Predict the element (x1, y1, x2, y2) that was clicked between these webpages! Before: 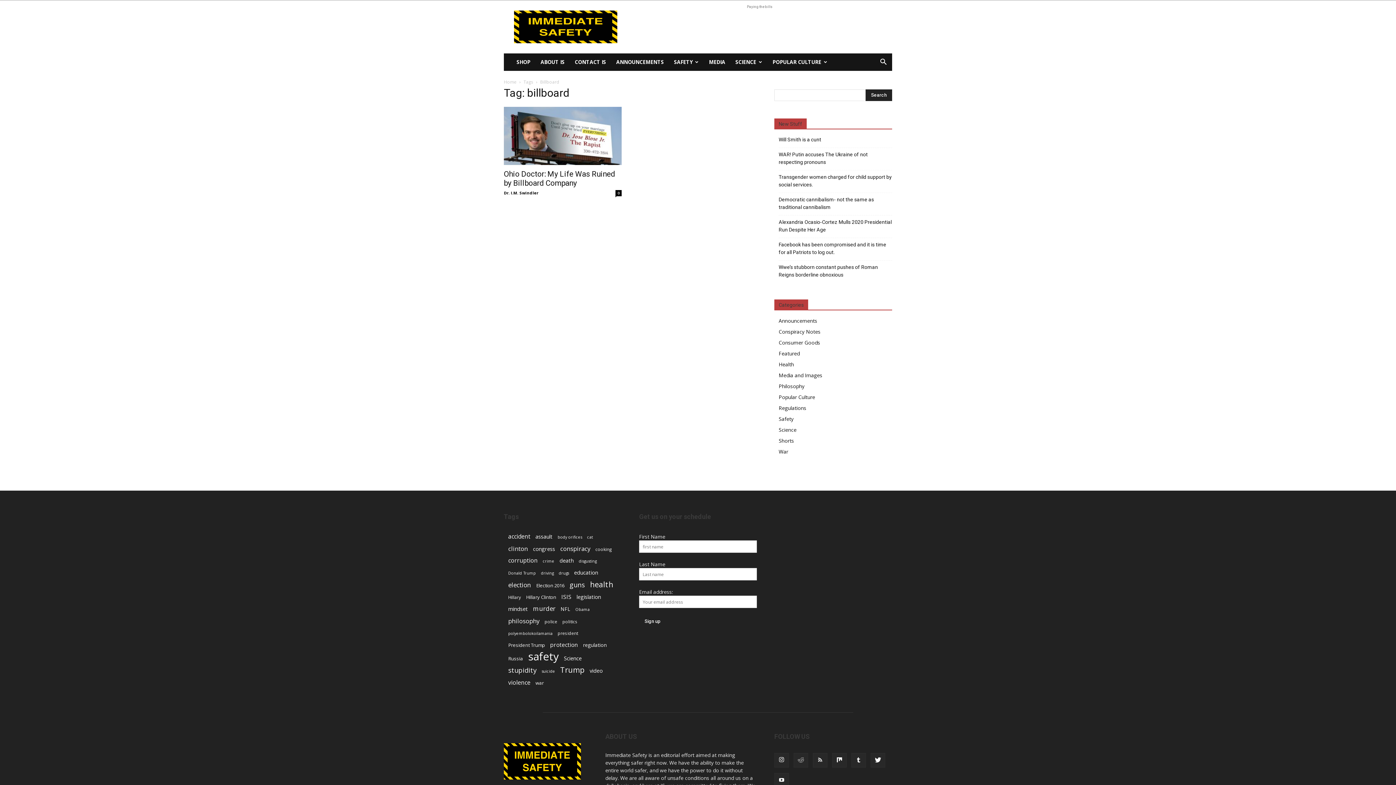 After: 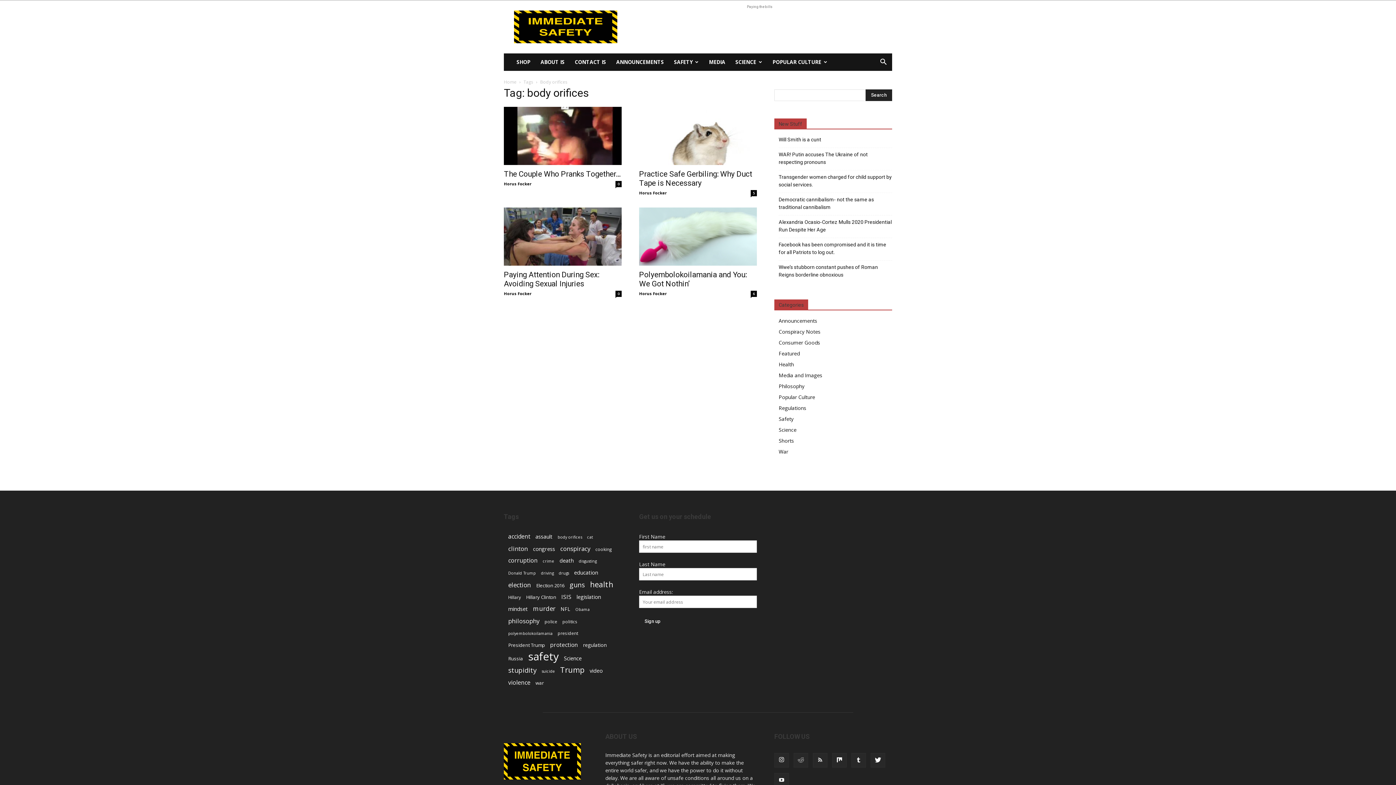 Action: label: body orifices (4 items) bbox: (557, 533, 582, 541)